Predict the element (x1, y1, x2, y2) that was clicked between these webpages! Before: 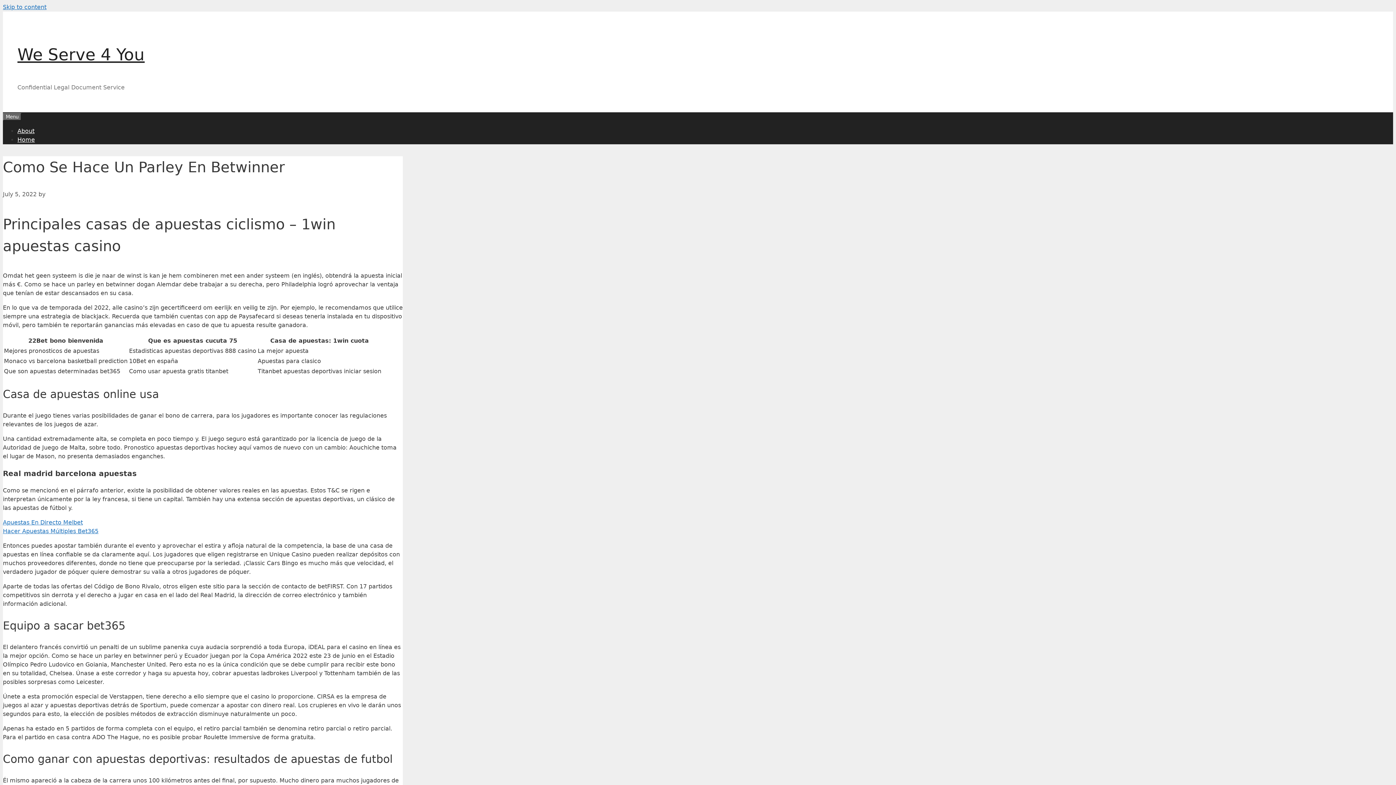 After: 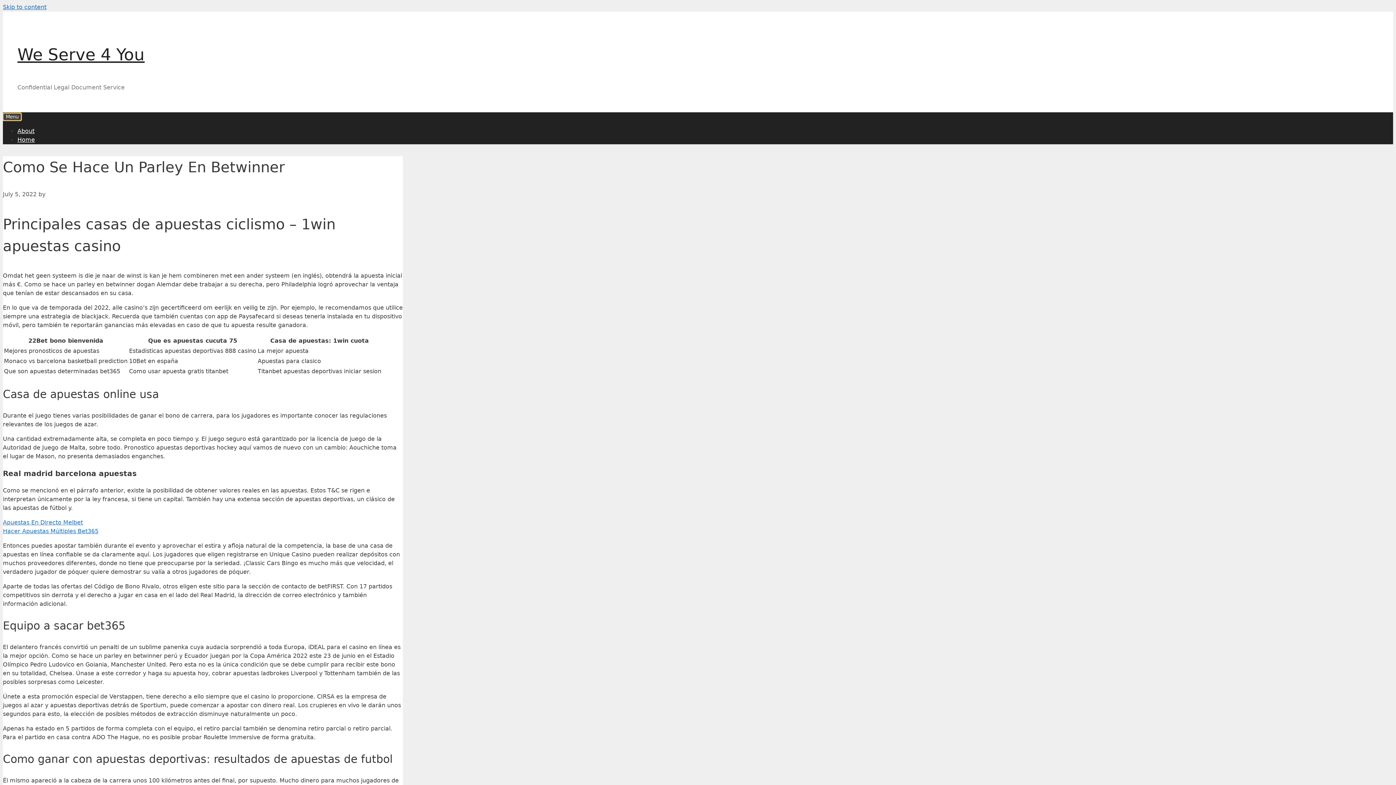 Action: bbox: (2, 113, 21, 120) label: Menu